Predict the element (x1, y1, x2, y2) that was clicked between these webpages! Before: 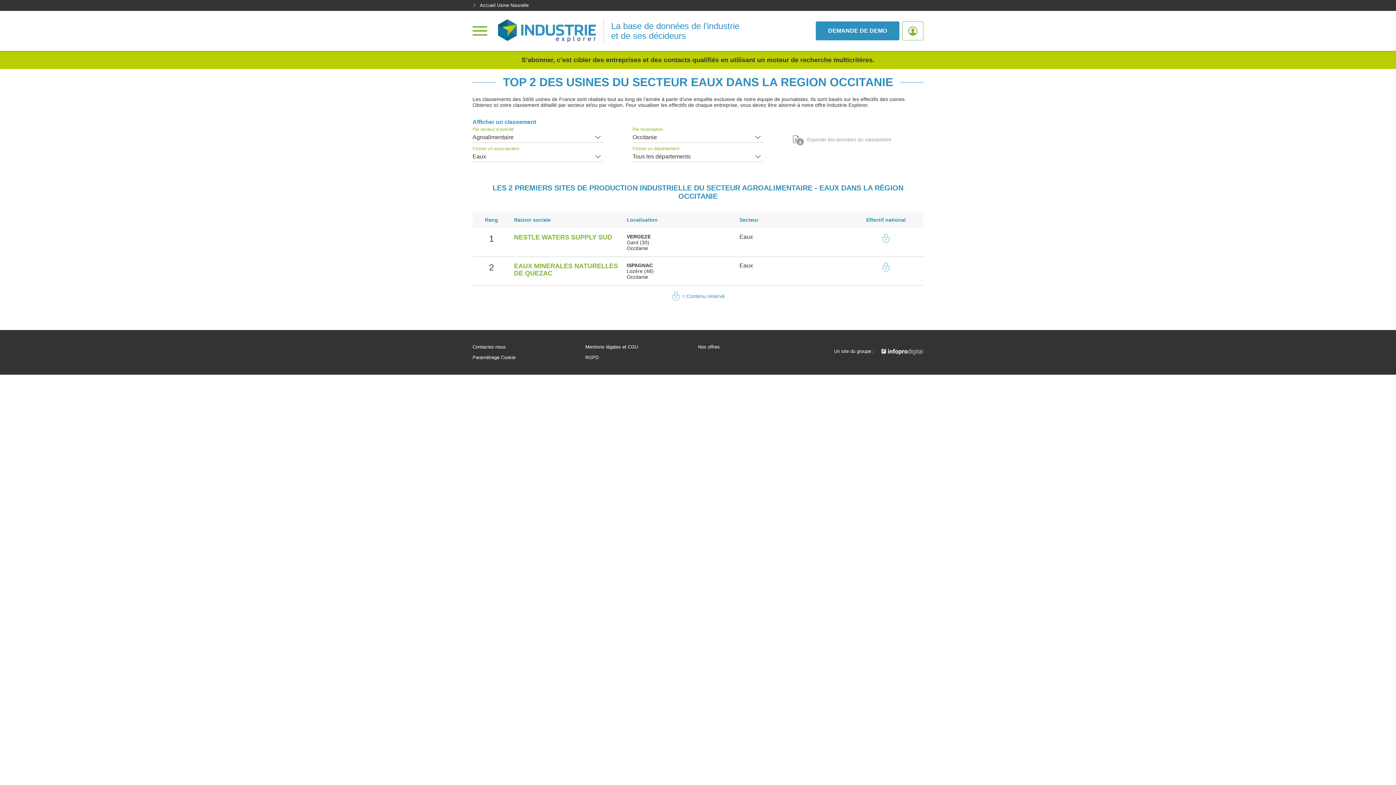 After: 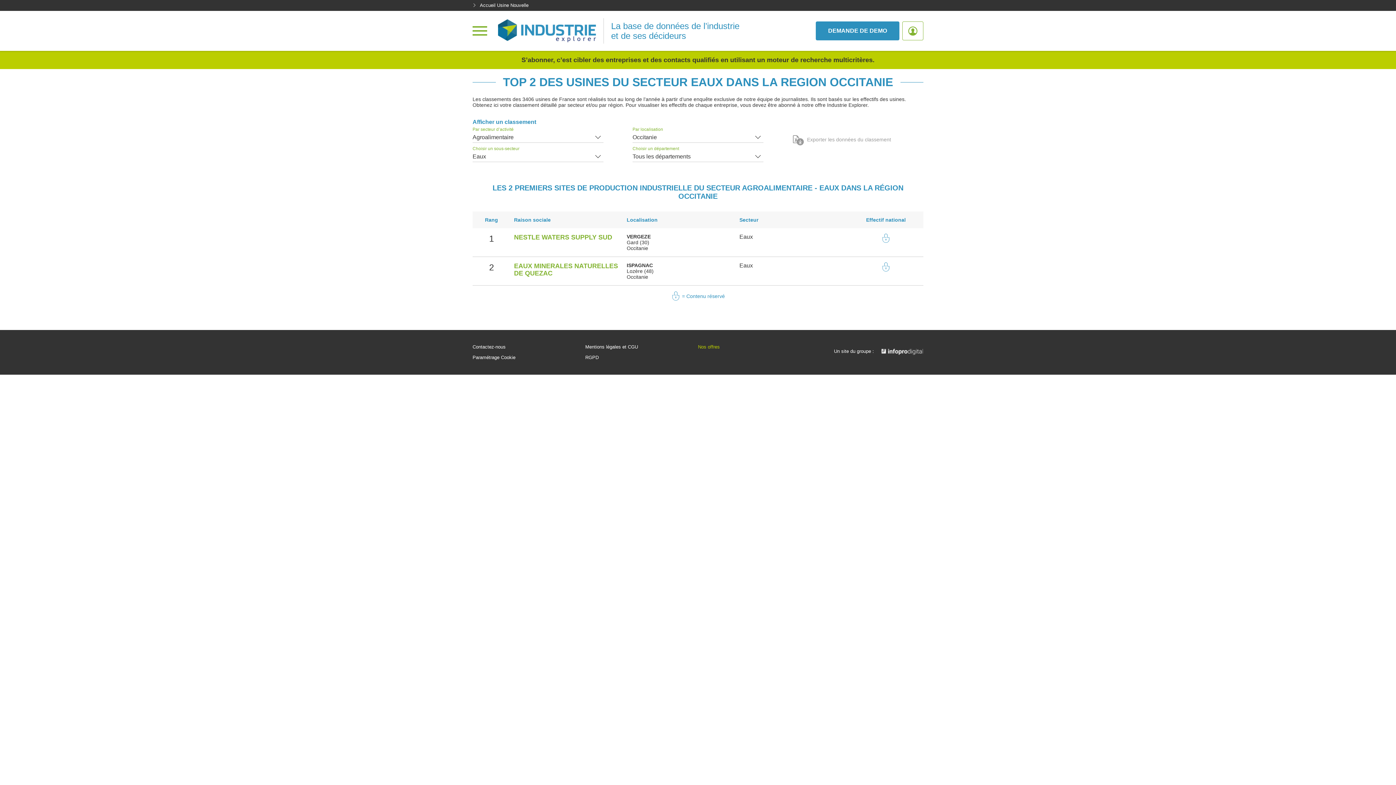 Action: label: Nos offres bbox: (698, 344, 810, 349)